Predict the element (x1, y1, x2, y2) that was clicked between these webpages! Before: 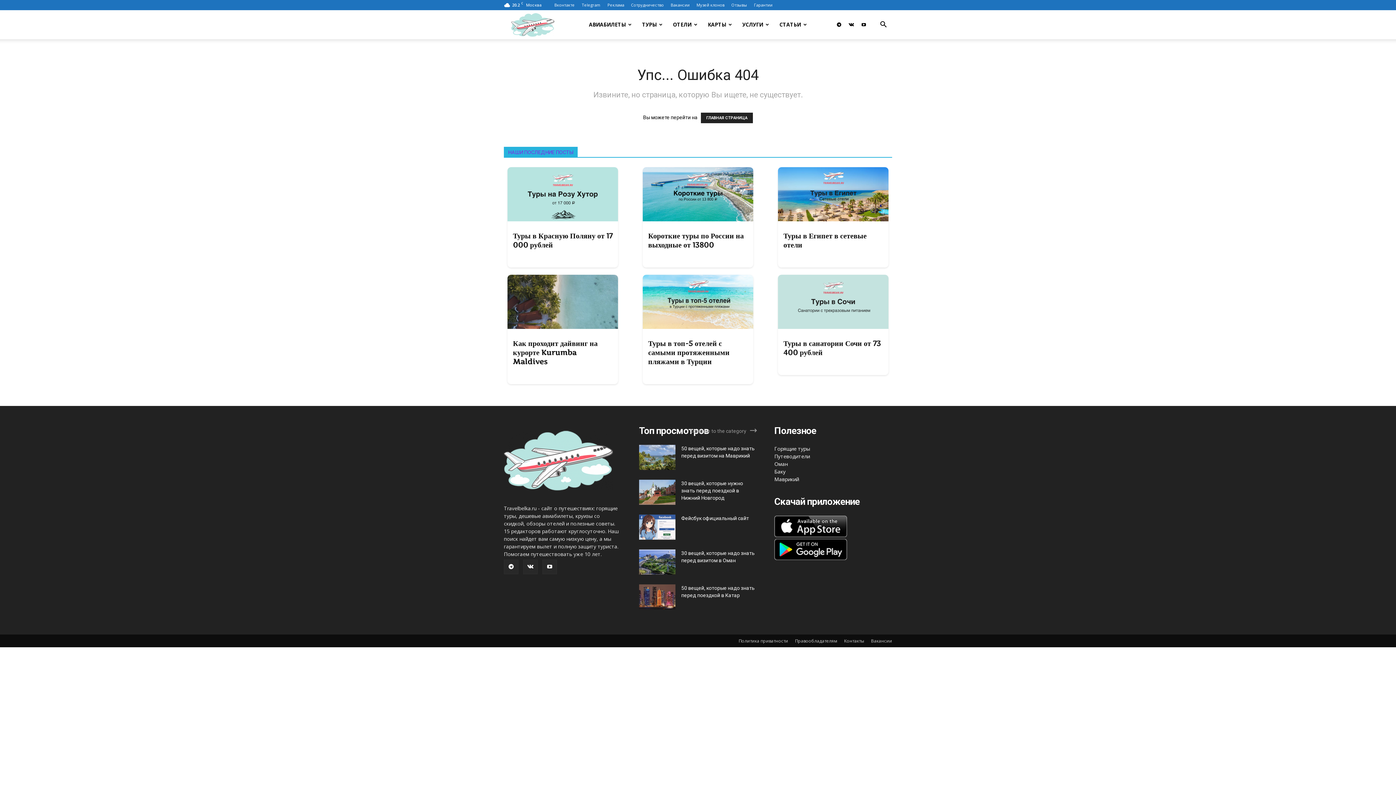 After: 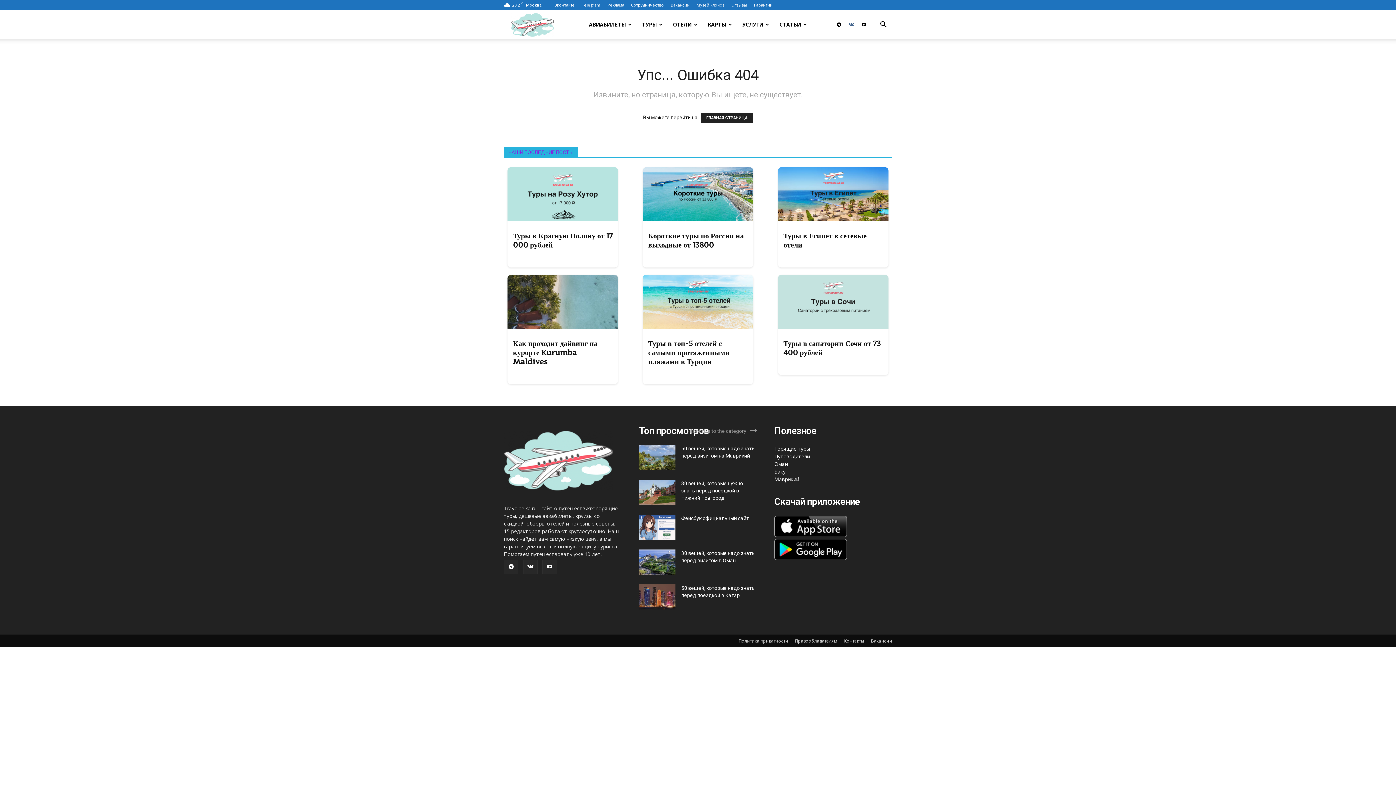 Action: bbox: (846, 10, 857, 39)